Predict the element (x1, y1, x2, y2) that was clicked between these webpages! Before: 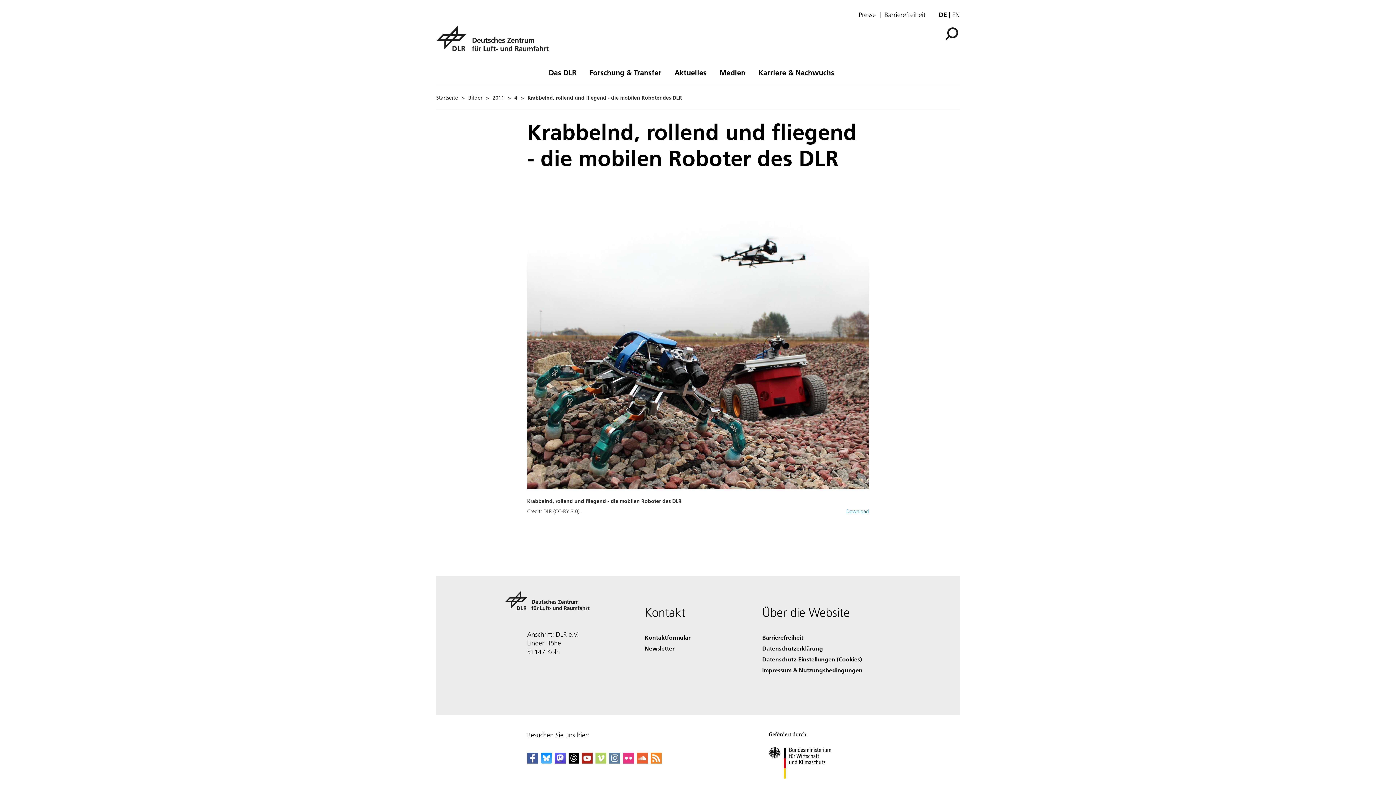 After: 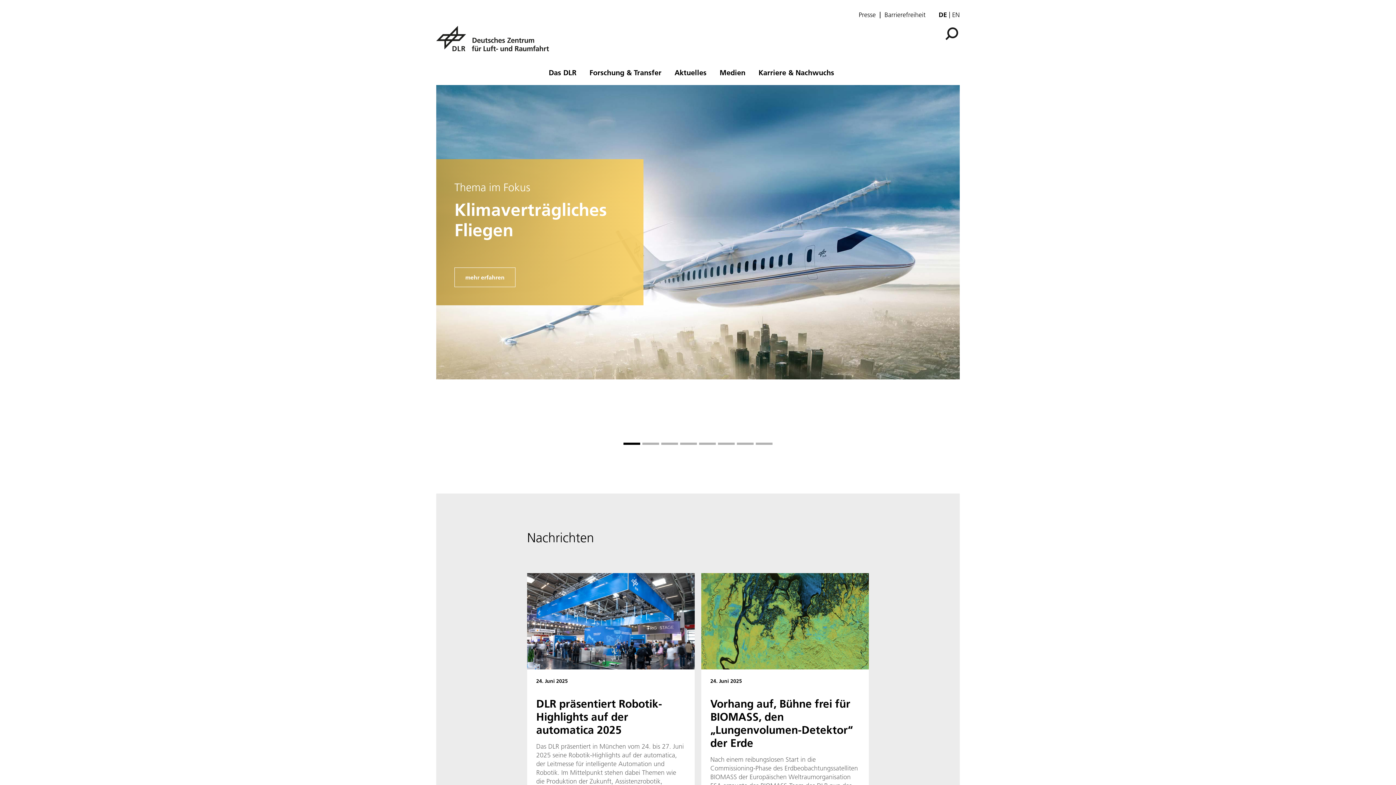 Action: label: Deutsches Zentrum für Luft- und Raumfahrt (DLR) - Startseite bbox: (436, 25, 554, 59)